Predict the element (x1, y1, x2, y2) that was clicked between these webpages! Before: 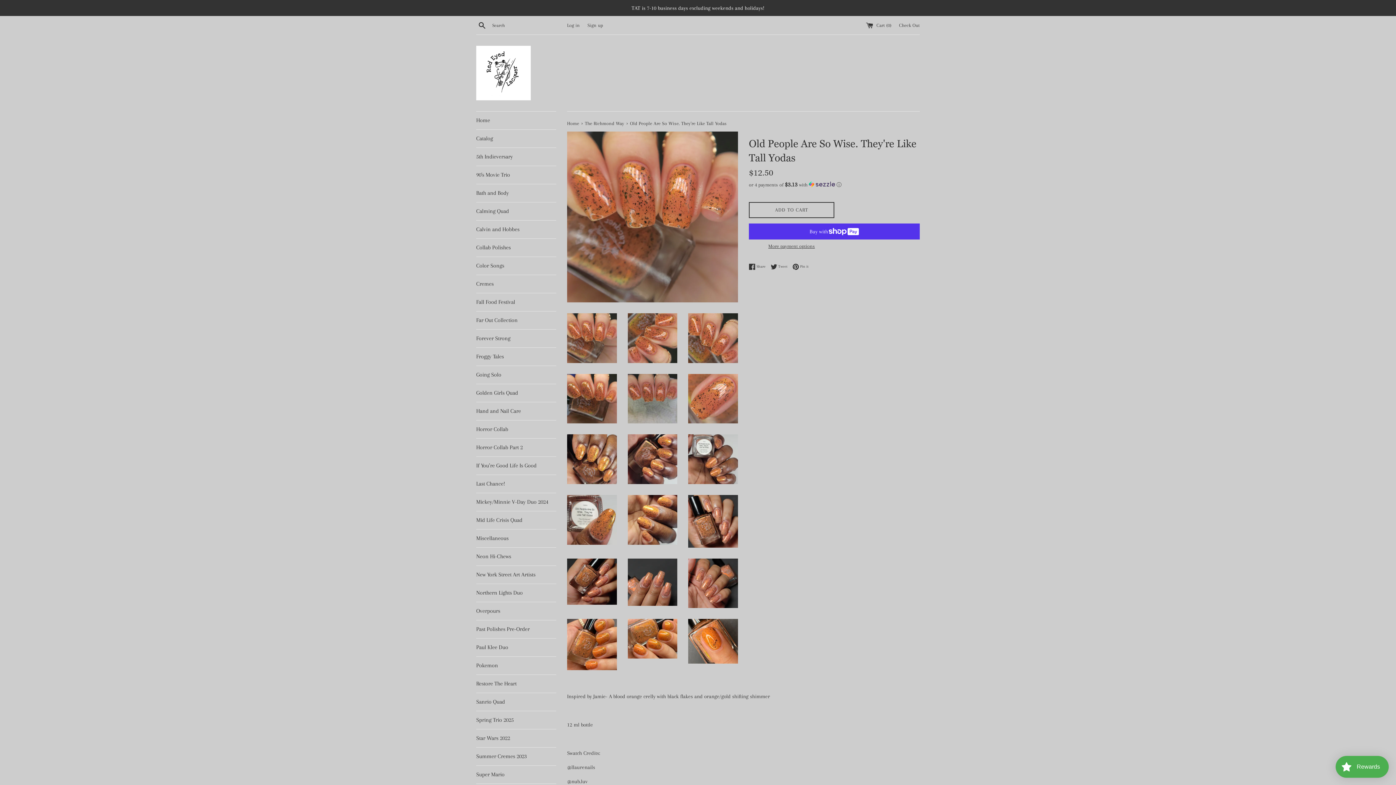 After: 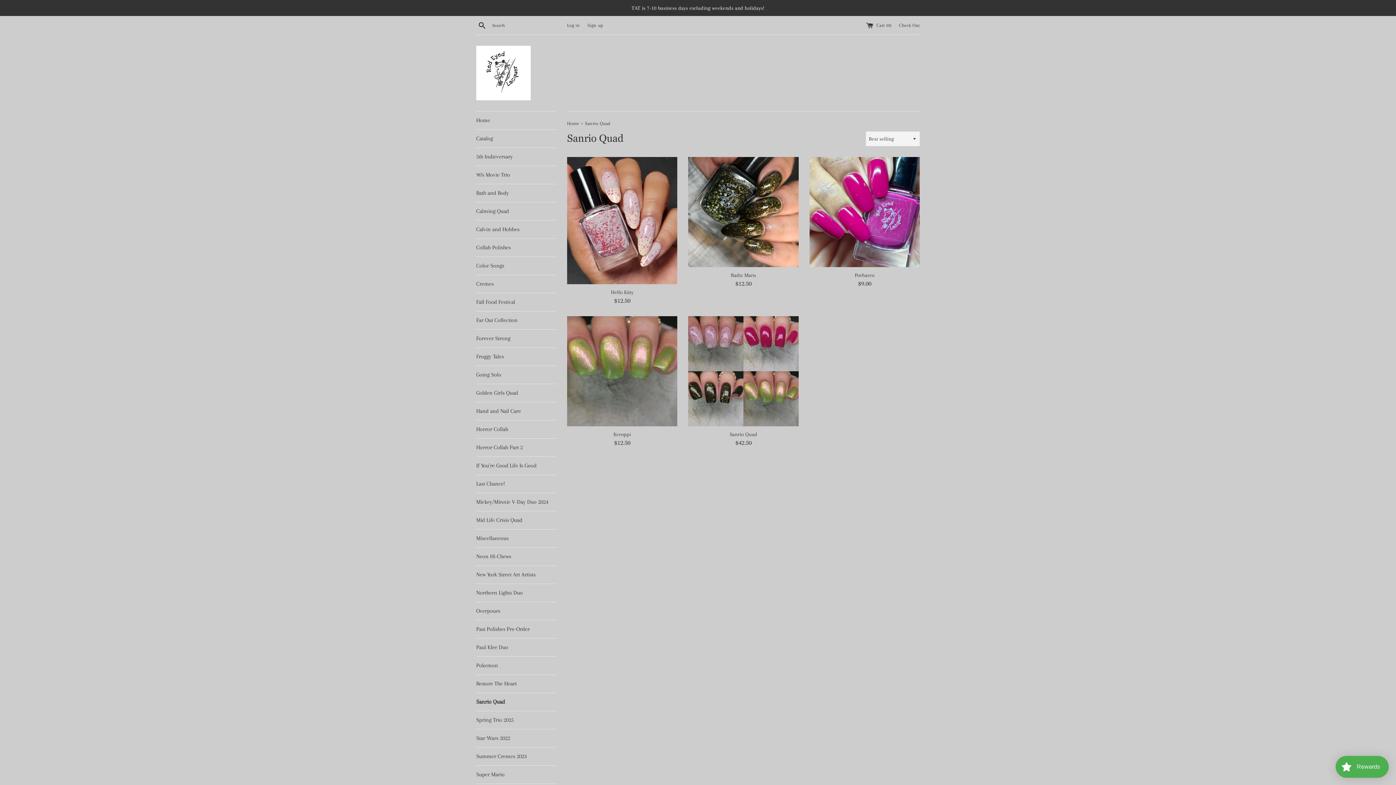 Action: label: Sanrio Quad bbox: (476, 693, 556, 711)